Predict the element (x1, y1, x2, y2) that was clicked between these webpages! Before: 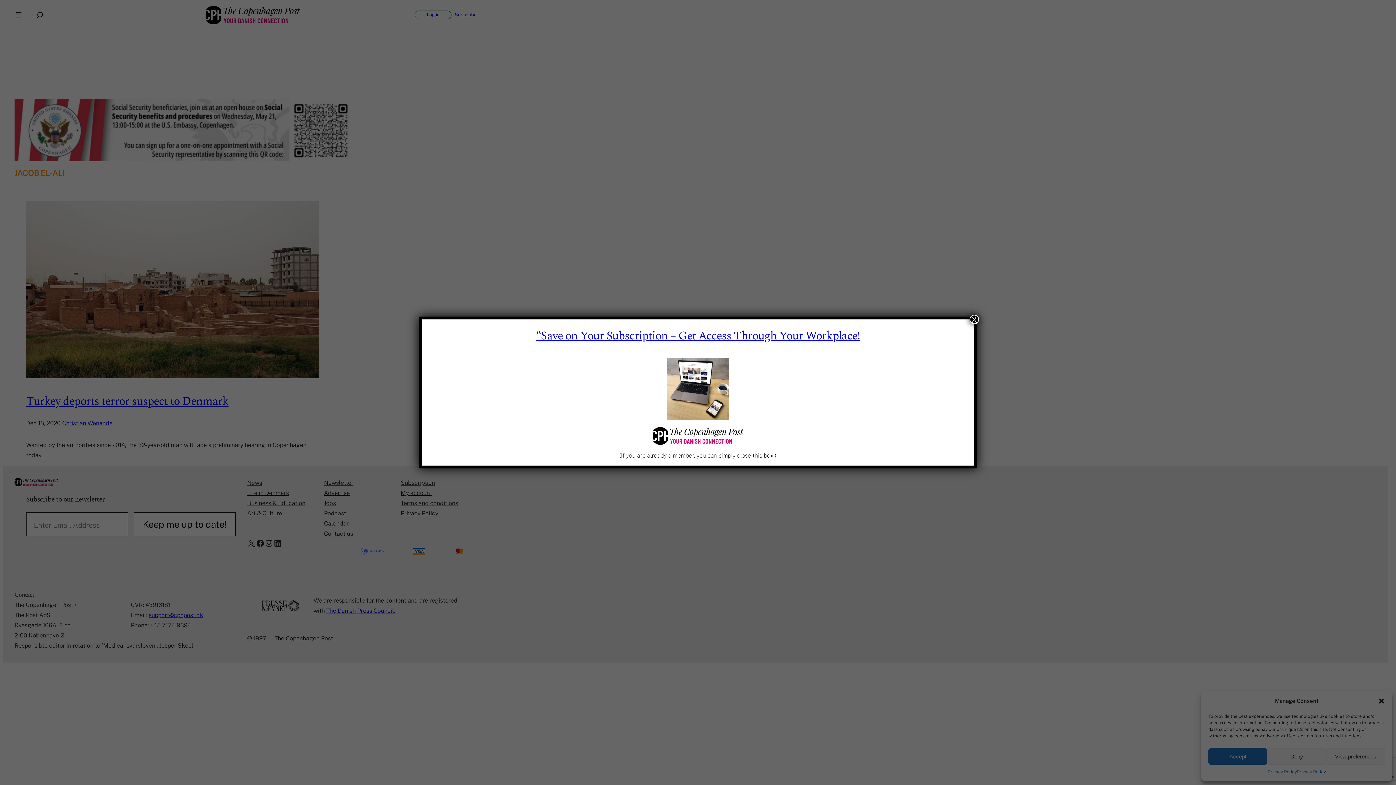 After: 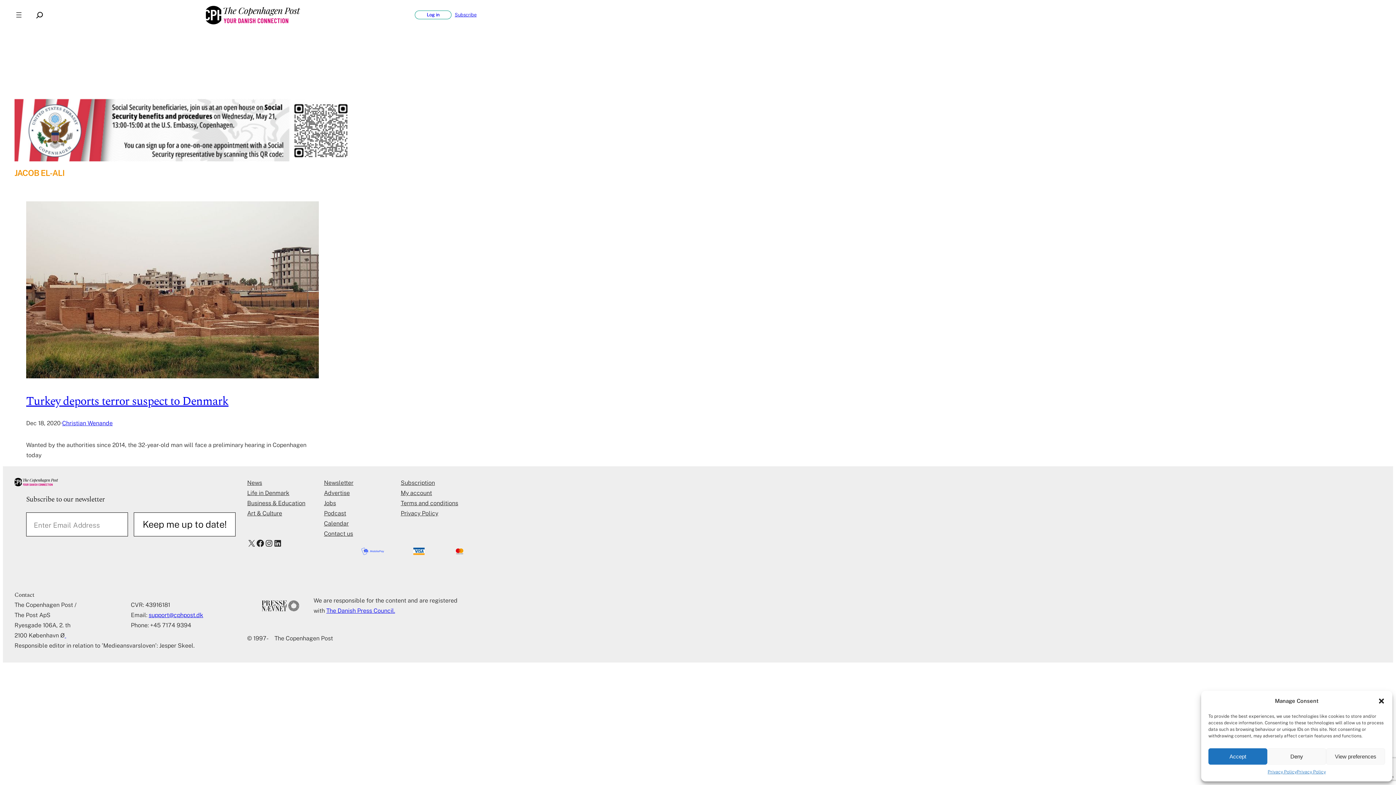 Action: bbox: (969, 314, 979, 324) label: Close